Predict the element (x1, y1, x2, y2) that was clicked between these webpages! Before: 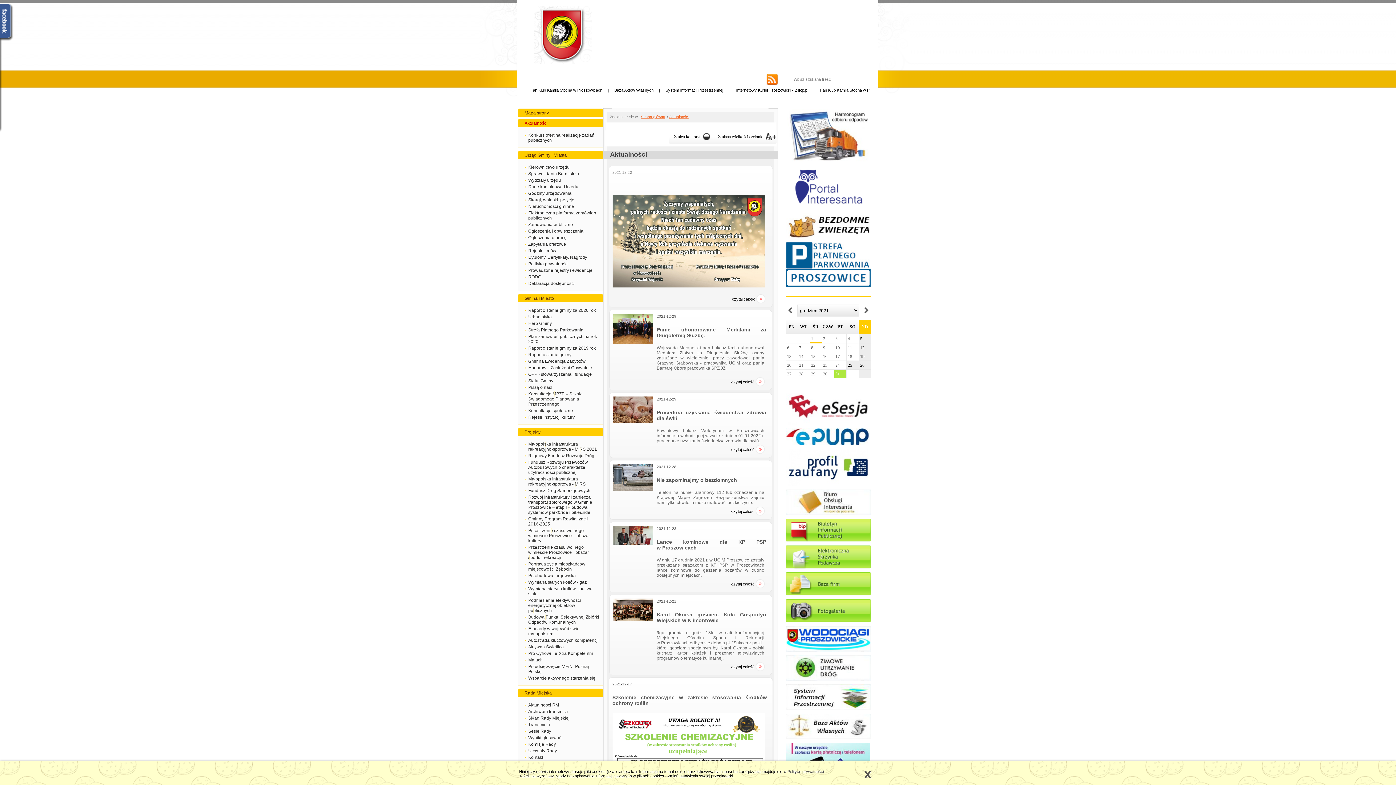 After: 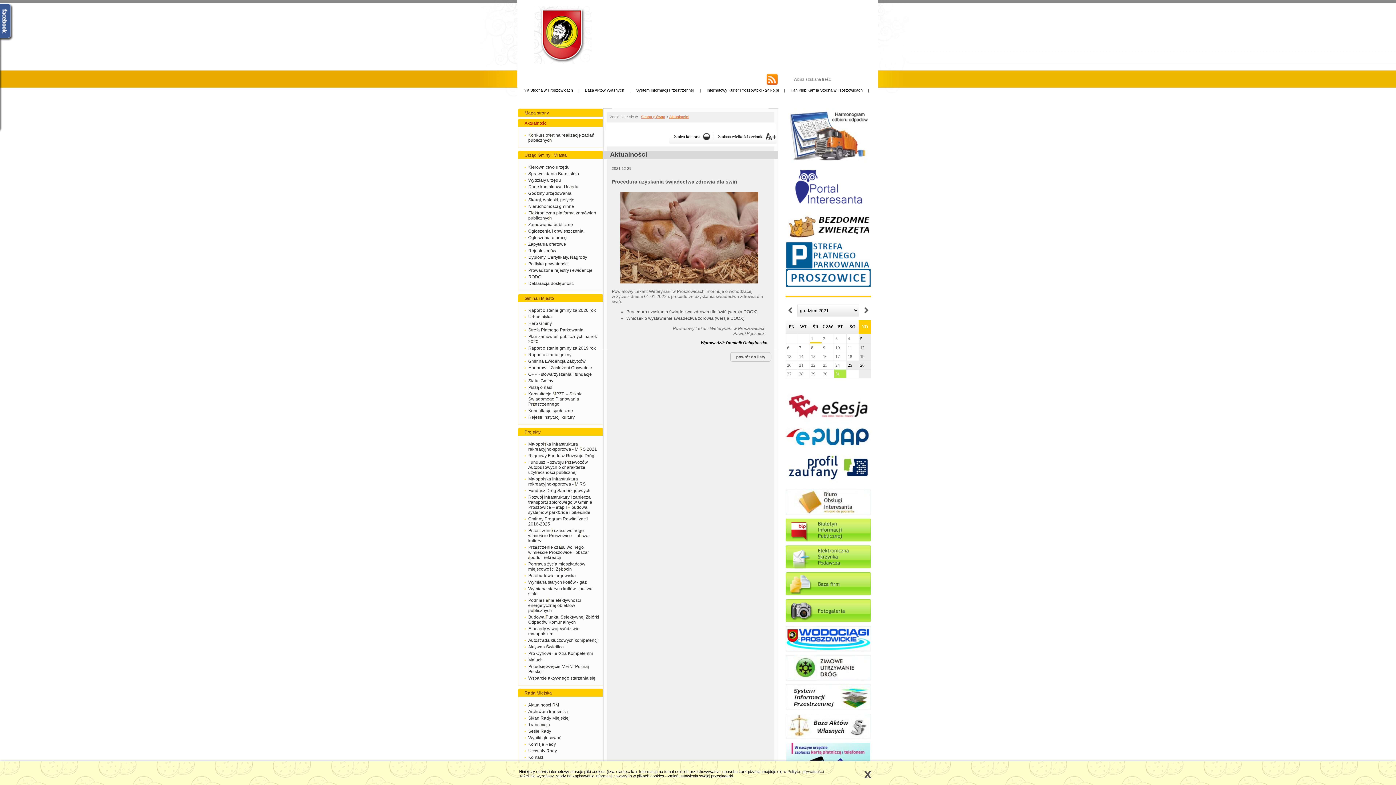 Action: label: Procedura uzyskania świadectwa zdrowia dla świń bbox: (656, 409, 766, 421)